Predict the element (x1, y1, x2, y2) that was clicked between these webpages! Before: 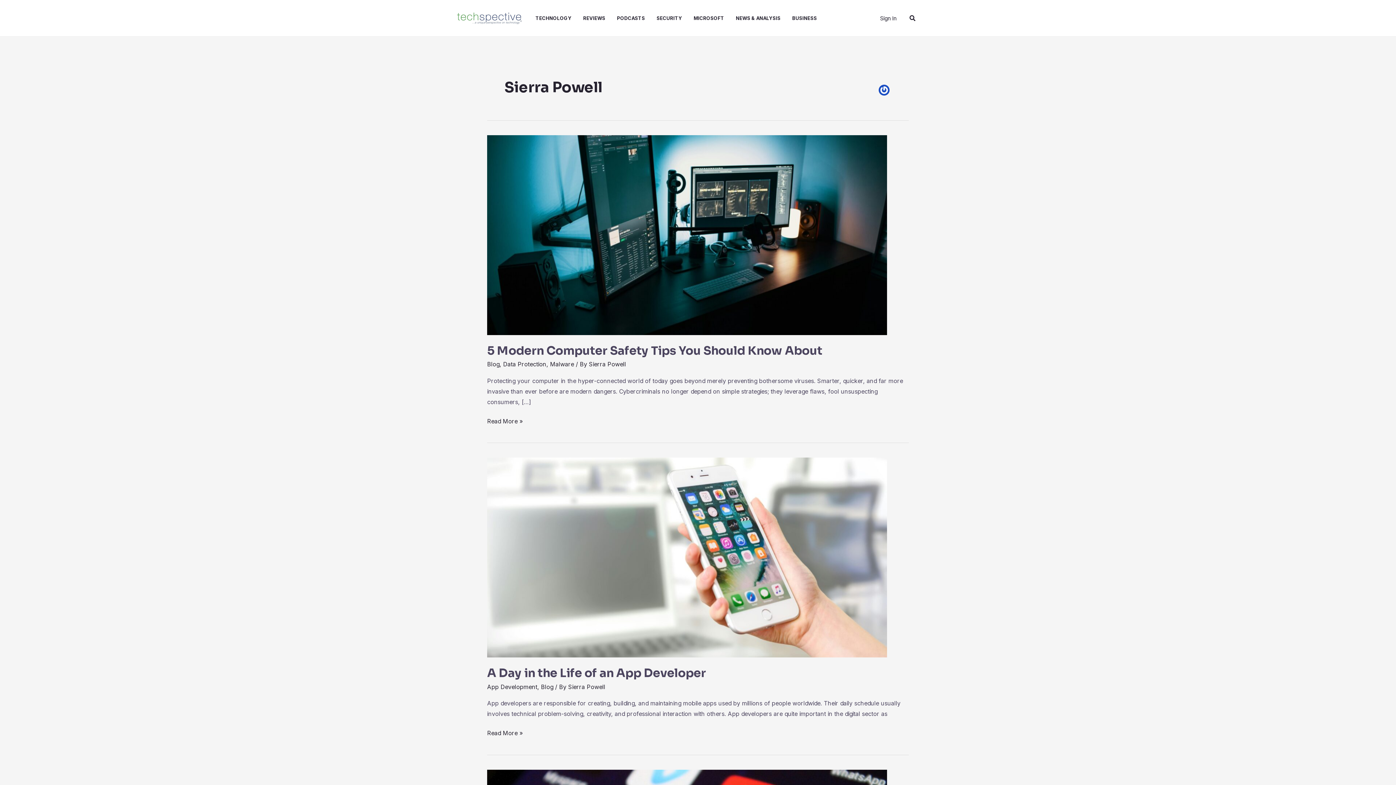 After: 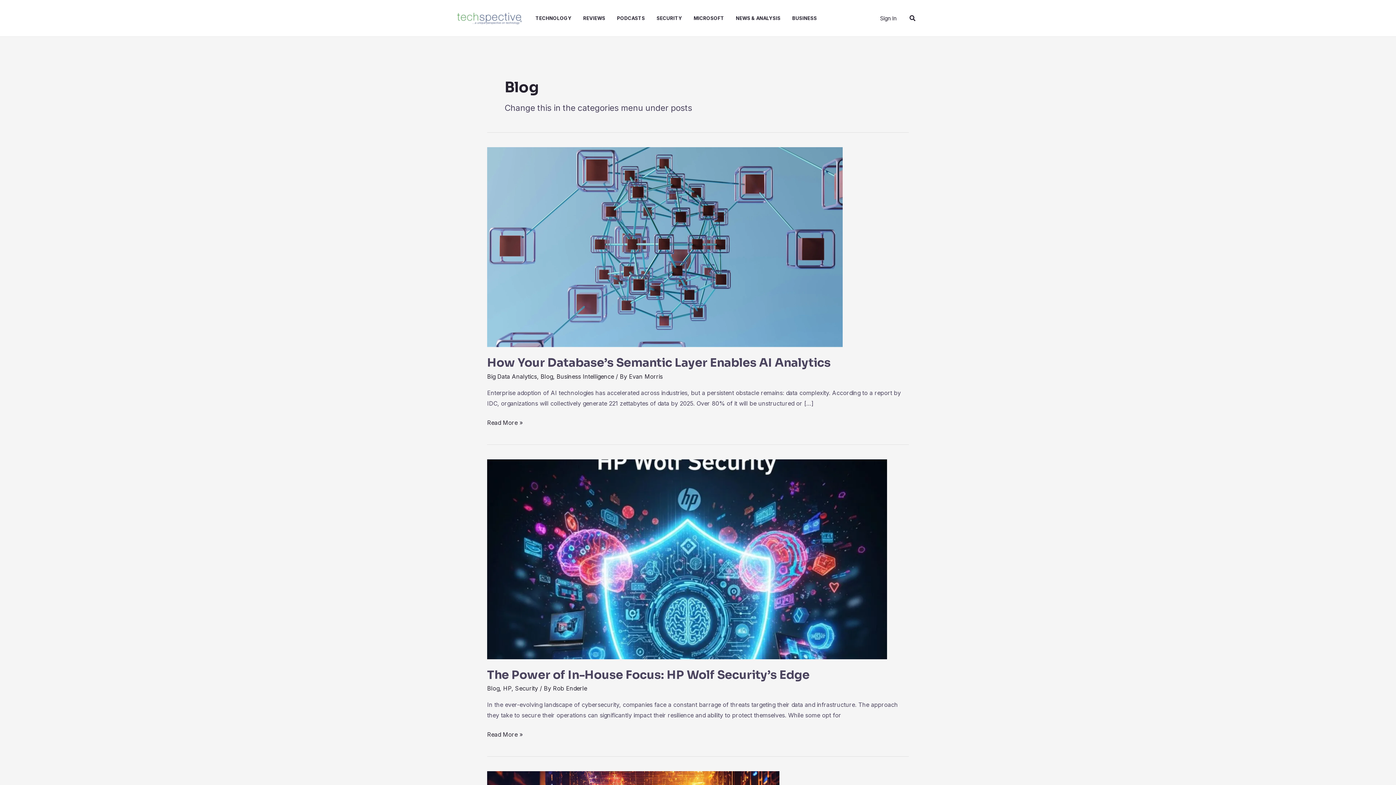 Action: bbox: (487, 360, 499, 368) label: Blog